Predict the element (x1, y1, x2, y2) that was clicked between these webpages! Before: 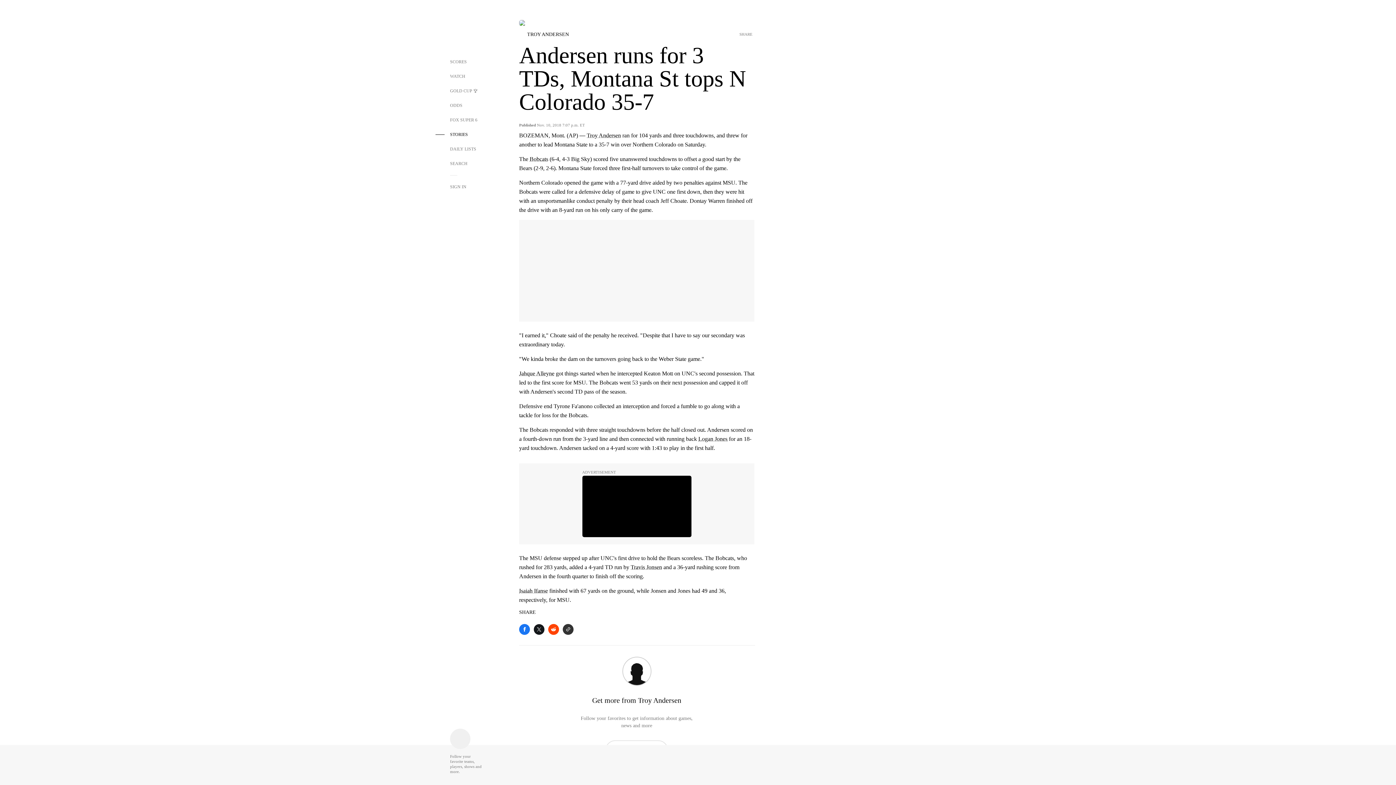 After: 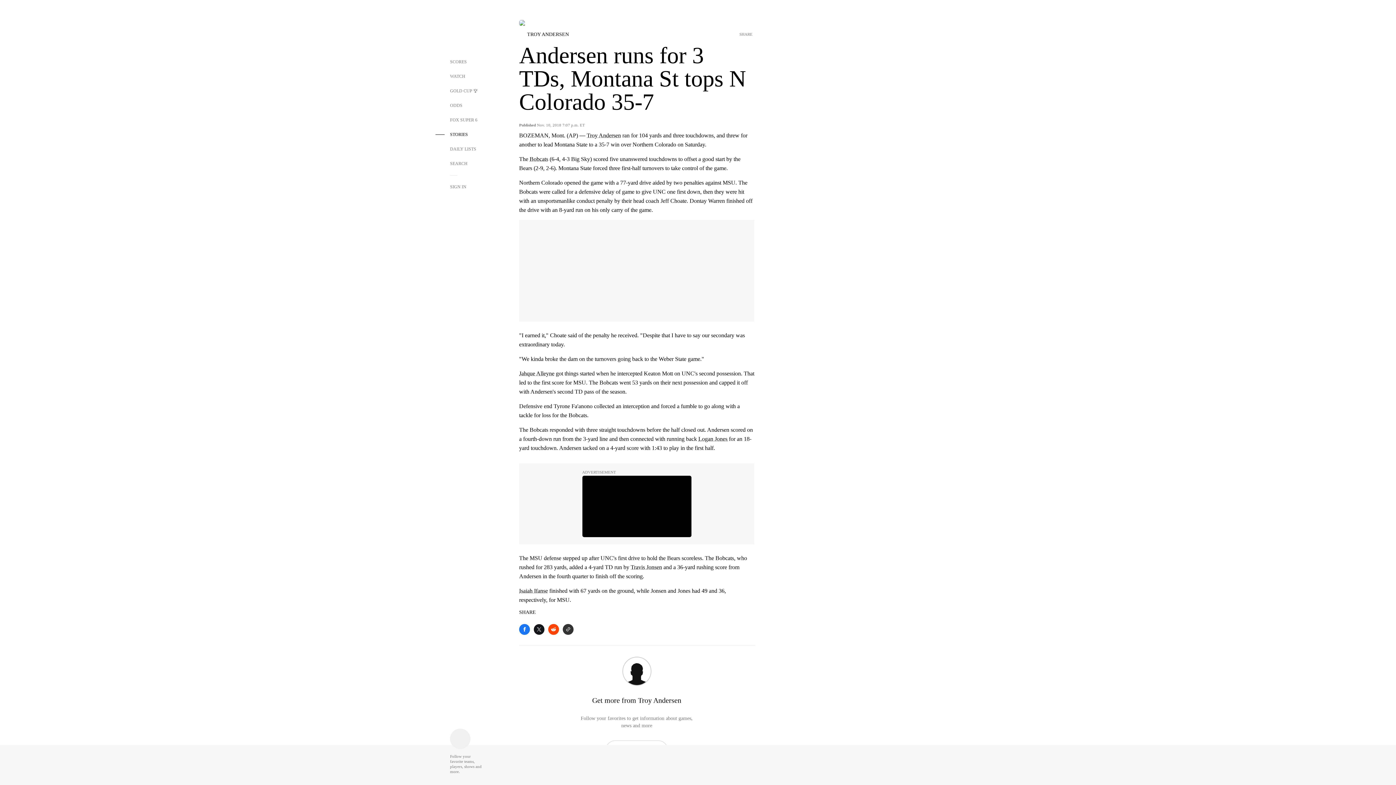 Action: bbox: (548, 624, 562, 636) label: Share to Reddit